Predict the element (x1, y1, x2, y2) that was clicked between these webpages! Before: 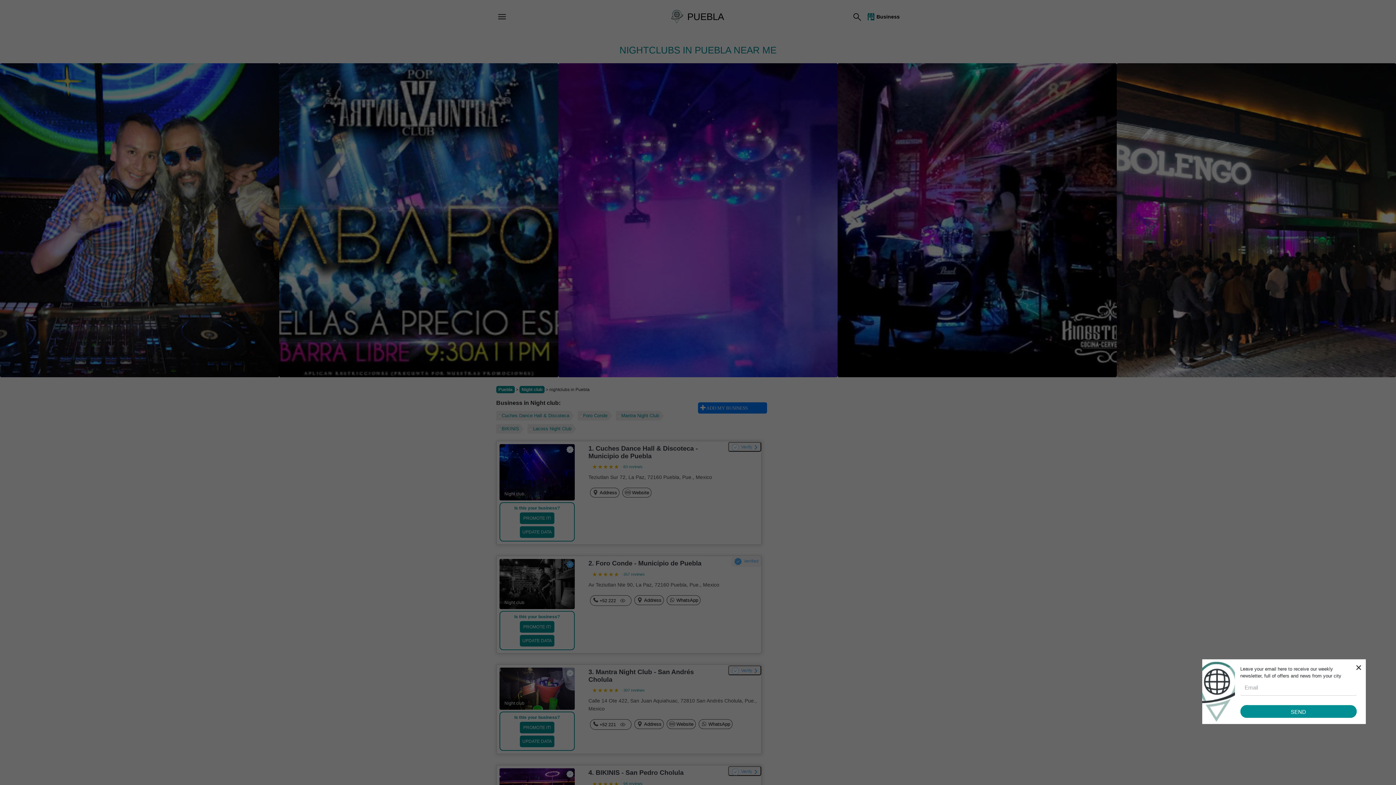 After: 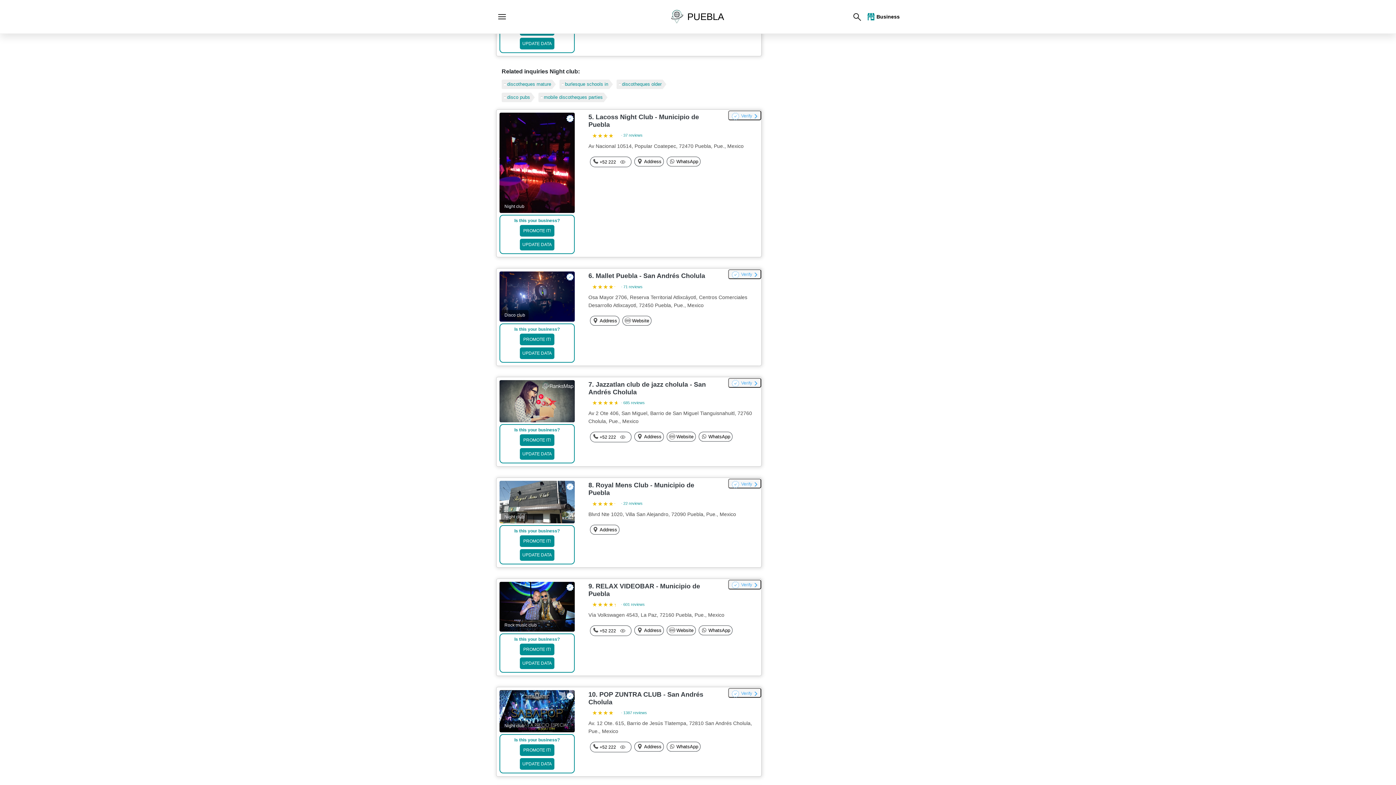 Action: label: BIKINIS bbox: (496, 424, 524, 433)